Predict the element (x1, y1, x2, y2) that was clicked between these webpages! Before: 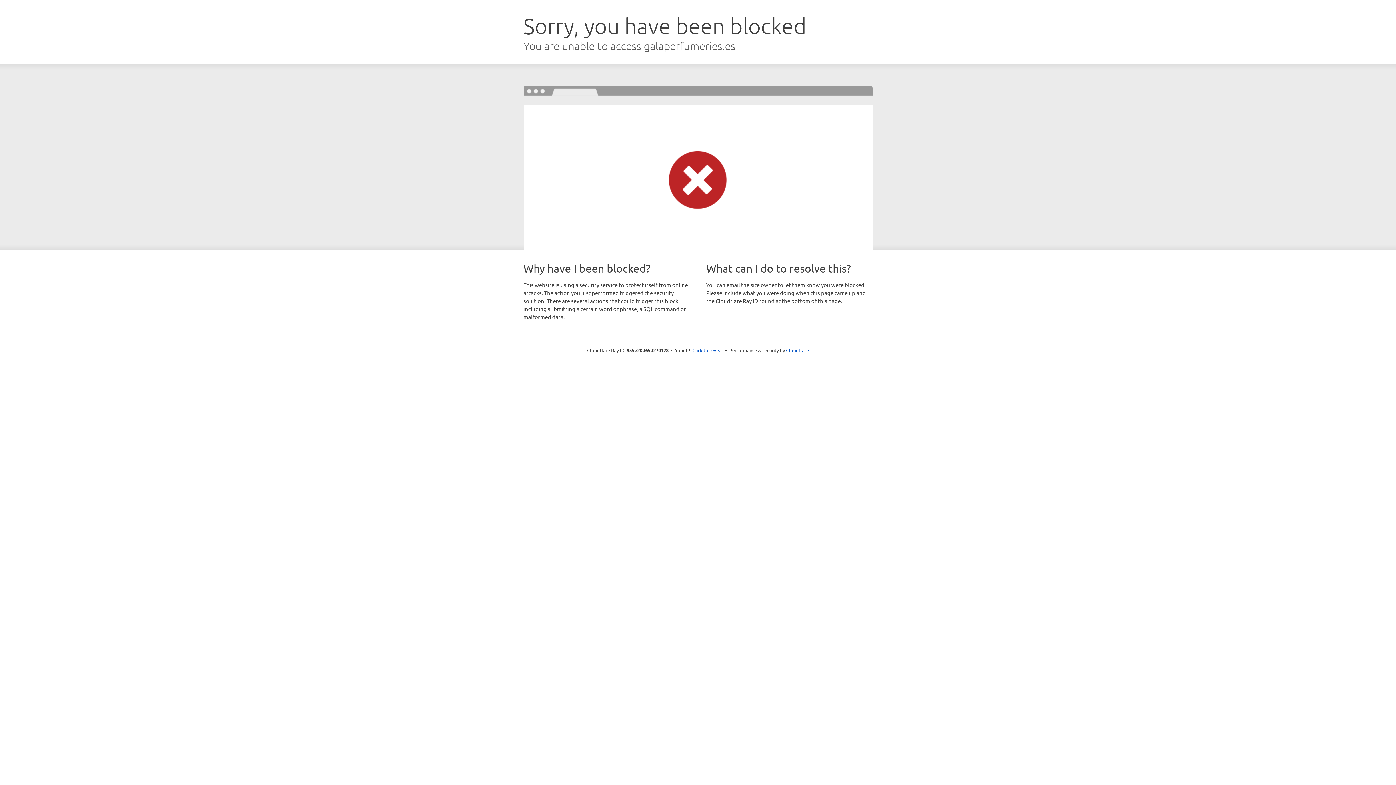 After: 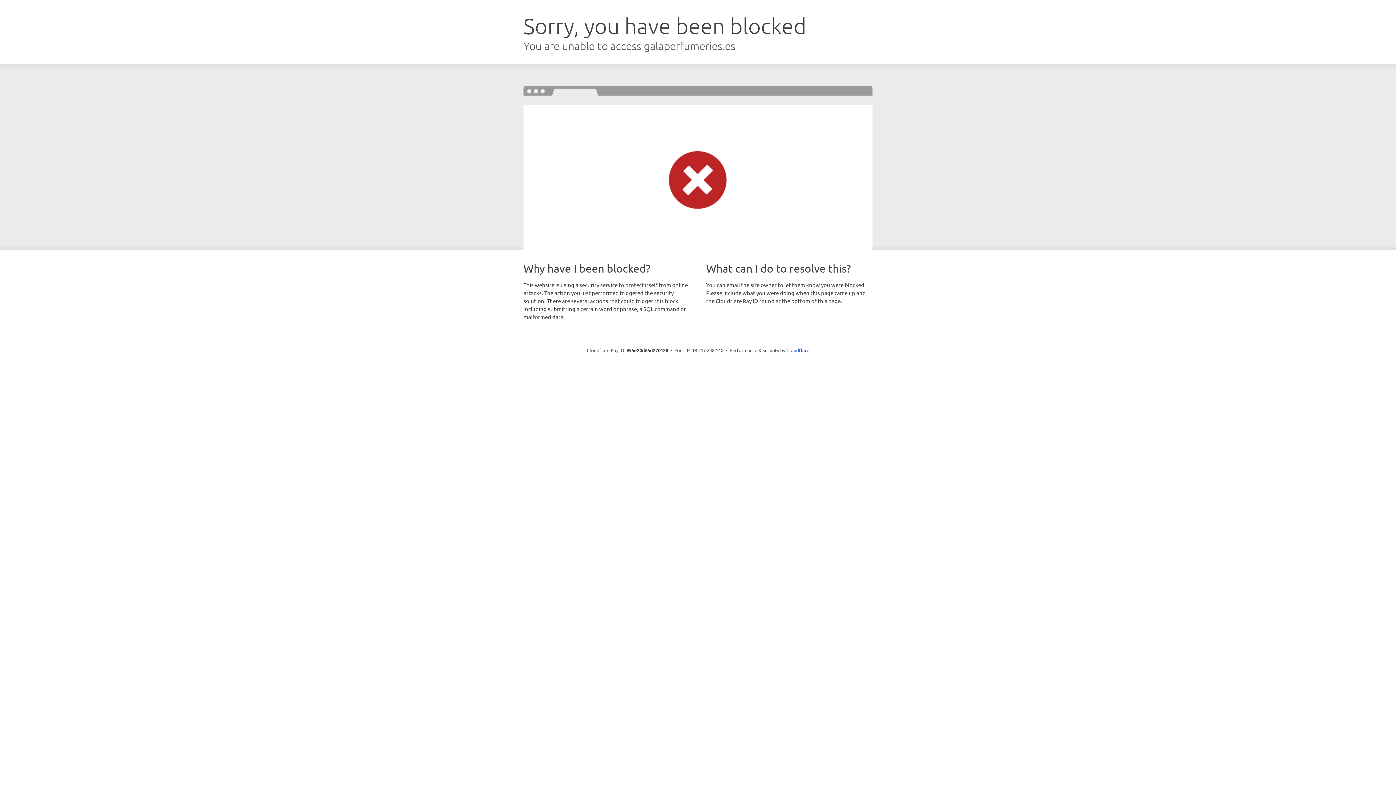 Action: label: Click to reveal bbox: (692, 346, 723, 353)